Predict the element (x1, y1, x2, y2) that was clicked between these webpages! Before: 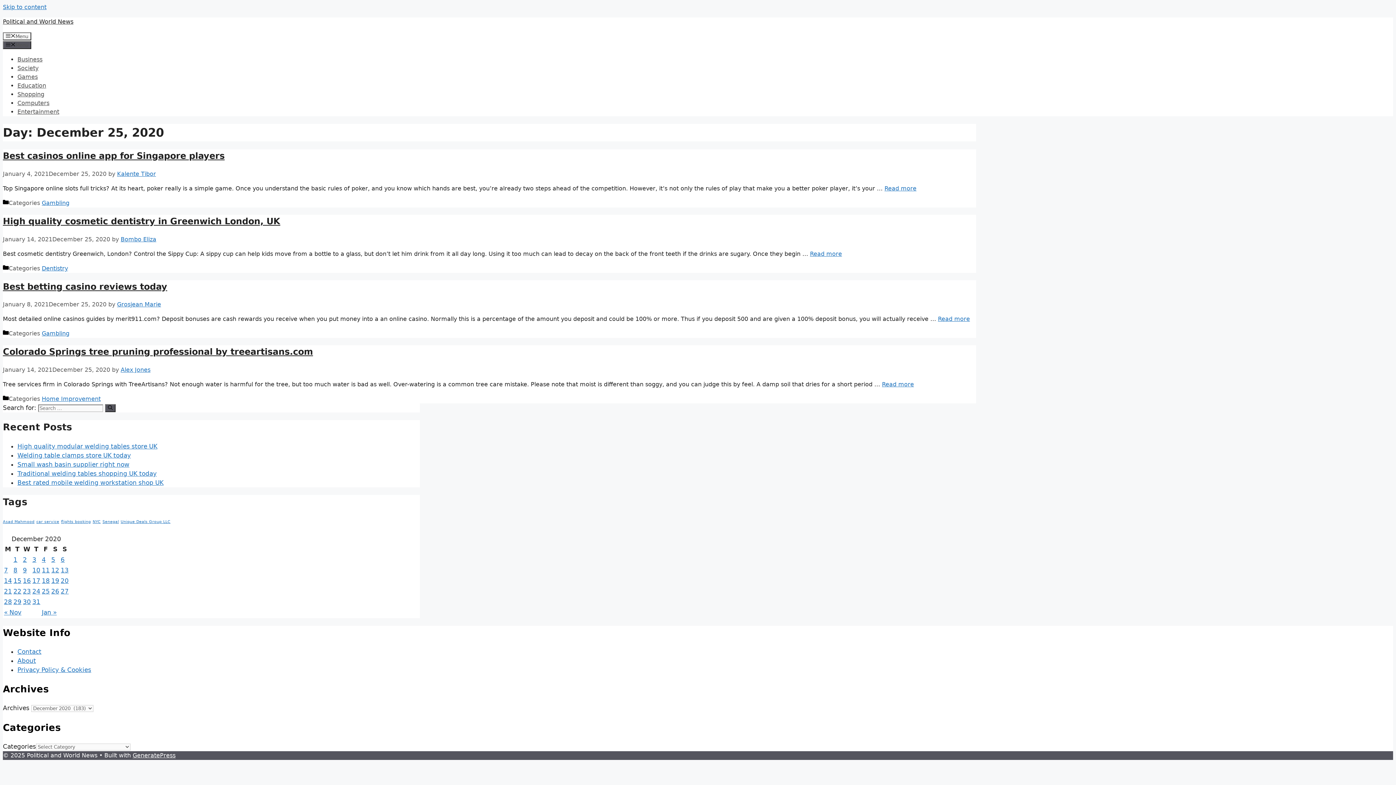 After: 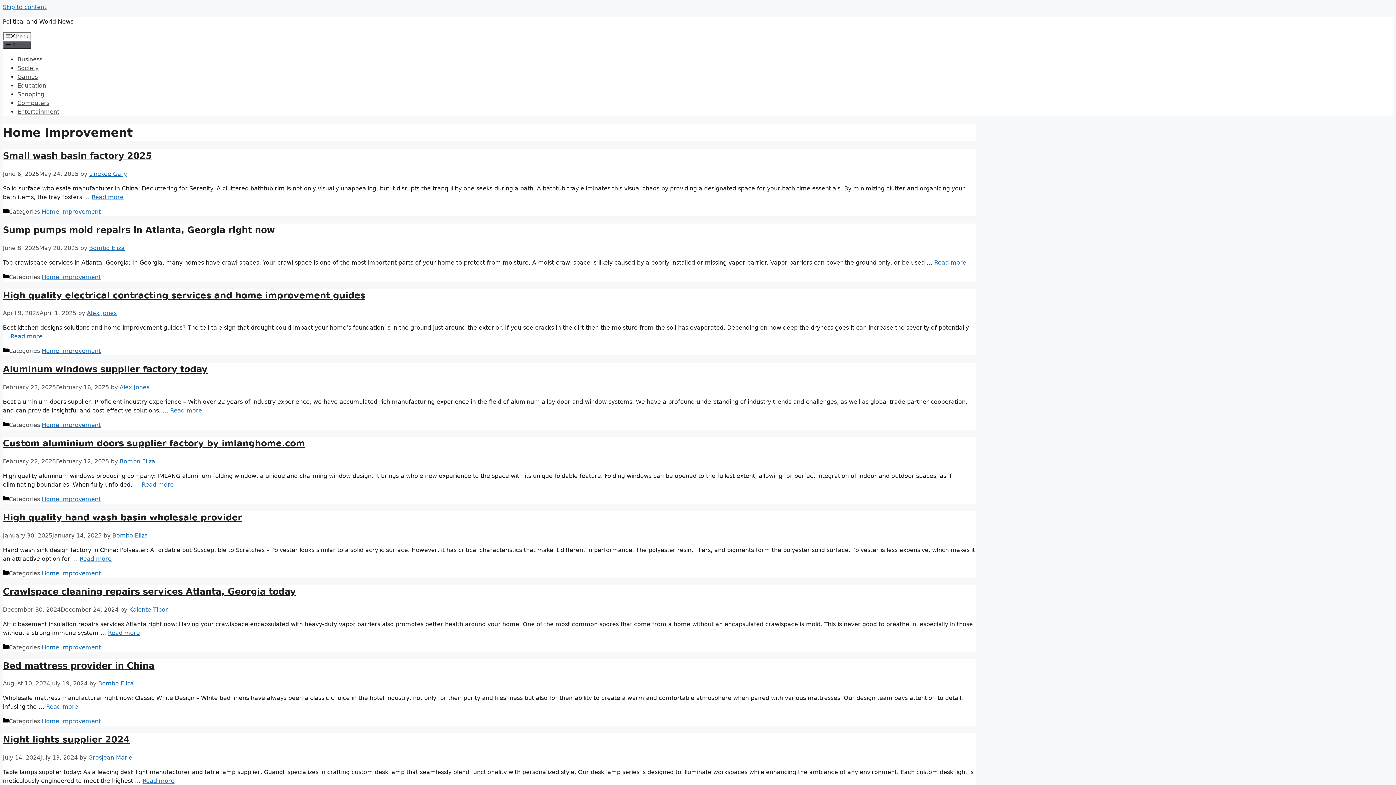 Action: label: Home Improvement bbox: (41, 395, 100, 402)